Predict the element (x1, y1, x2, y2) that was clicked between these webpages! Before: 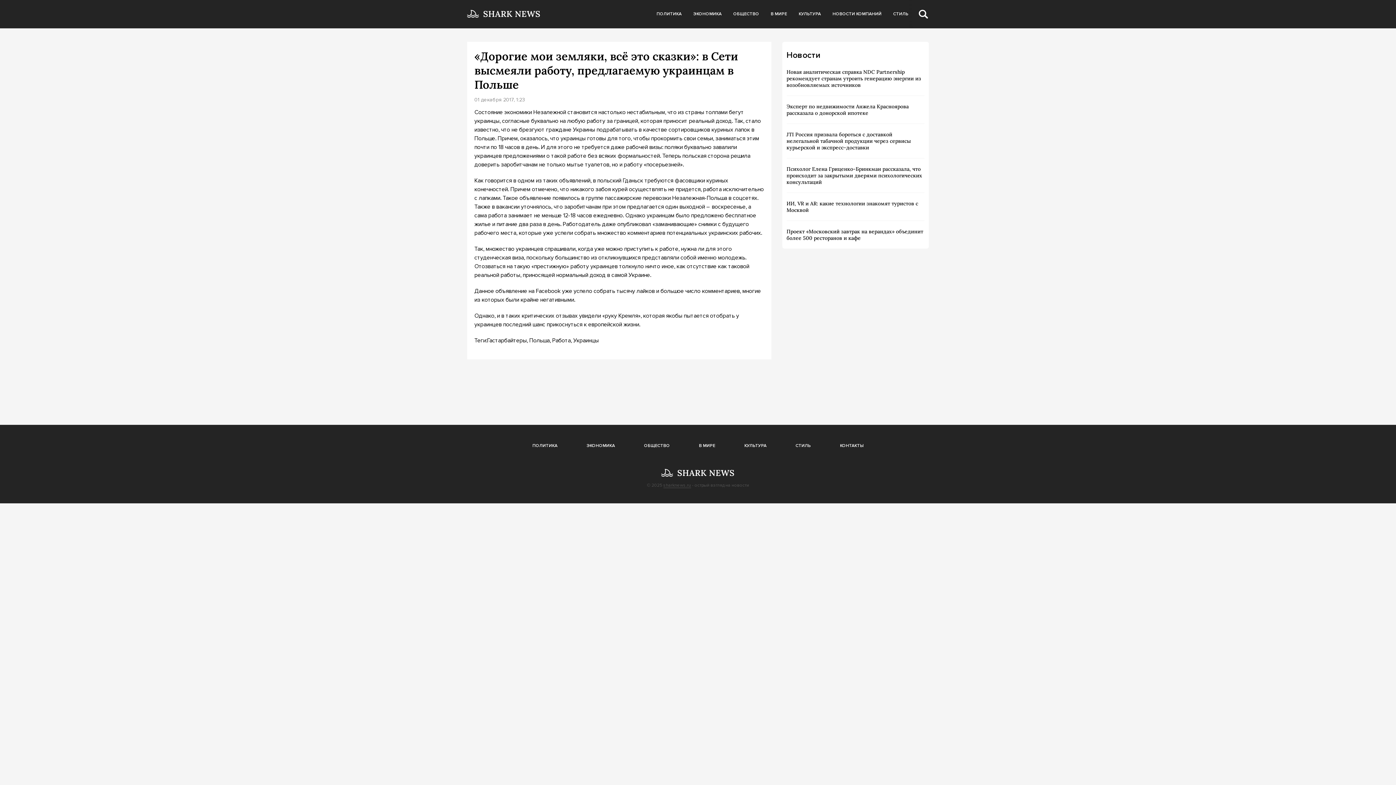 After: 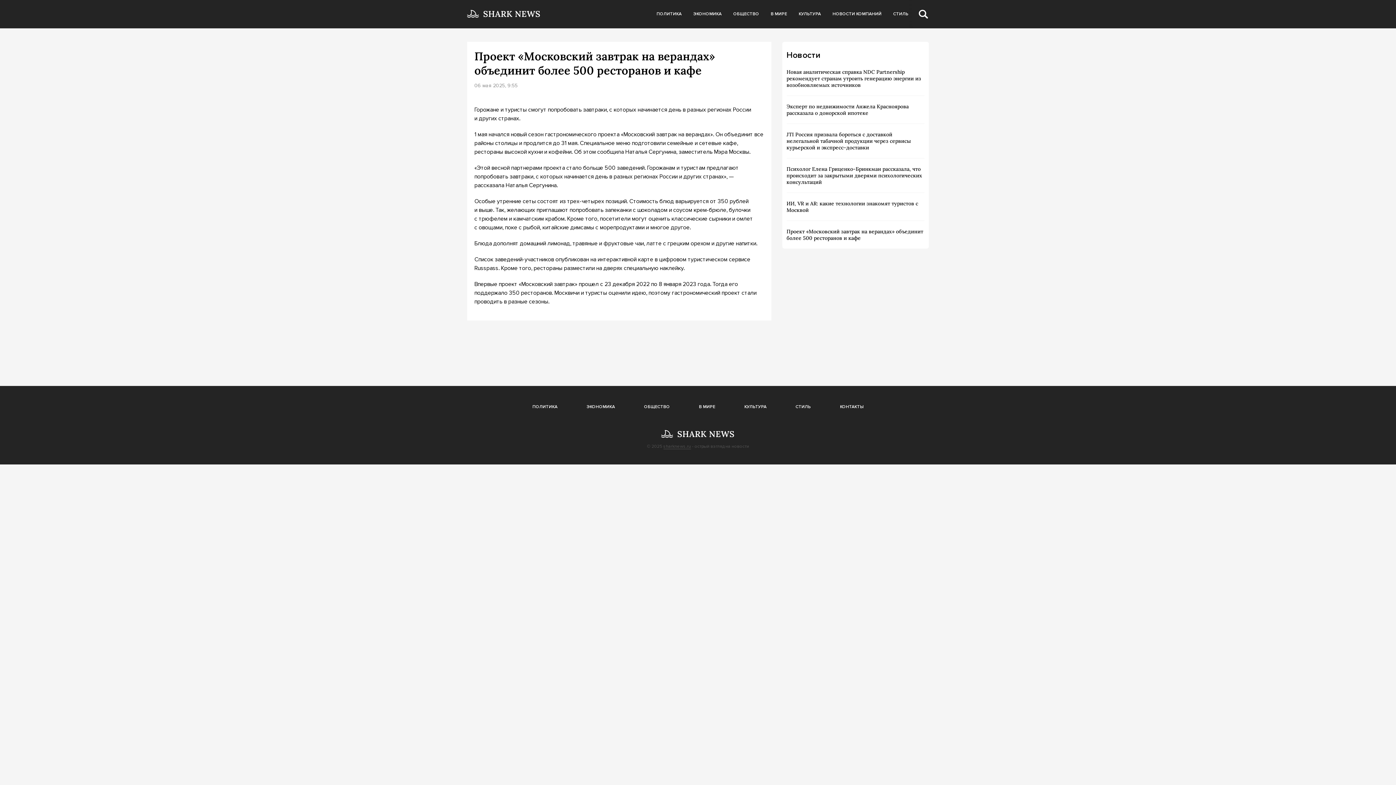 Action: label: Проект «Московский завтрак на верандах» объединит более 500 ресторанов и кафе bbox: (786, 221, 924, 241)